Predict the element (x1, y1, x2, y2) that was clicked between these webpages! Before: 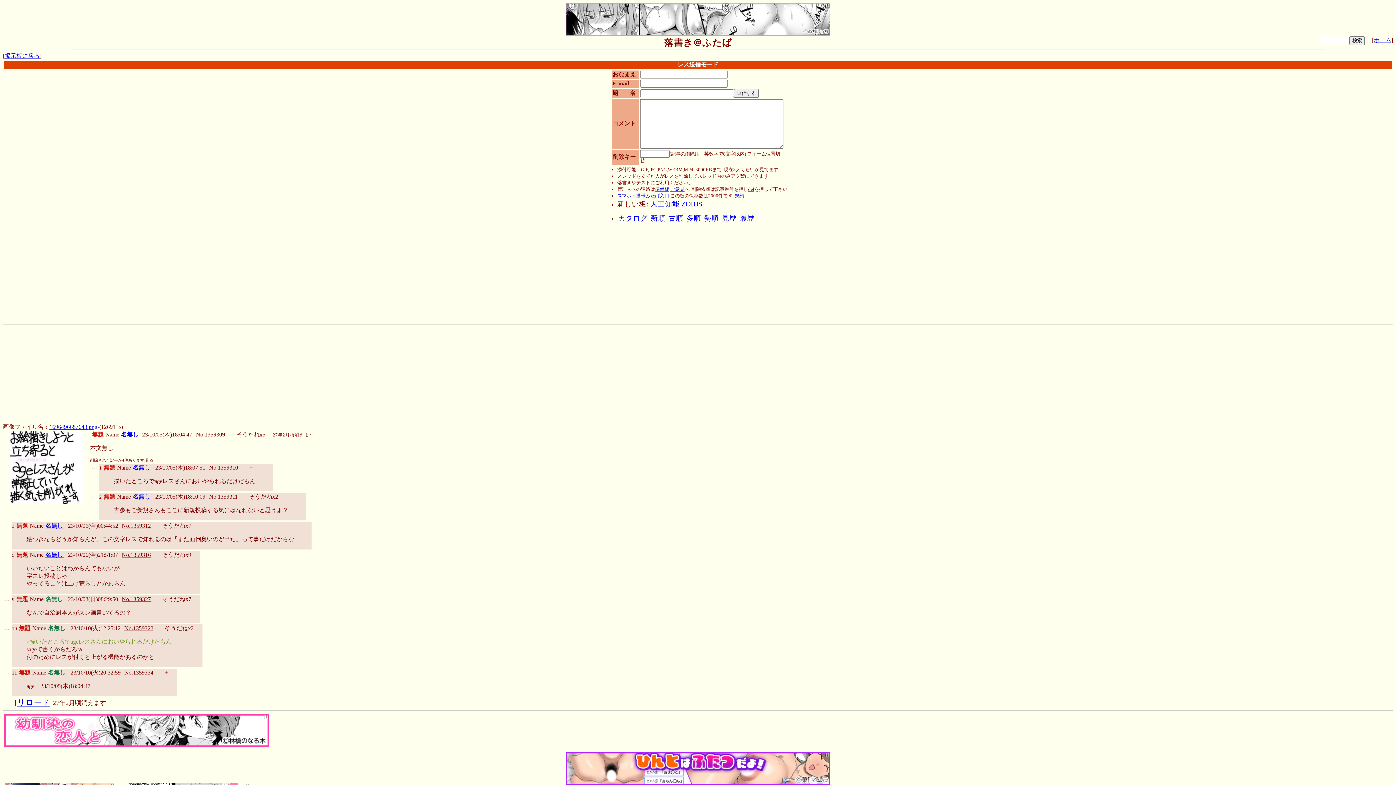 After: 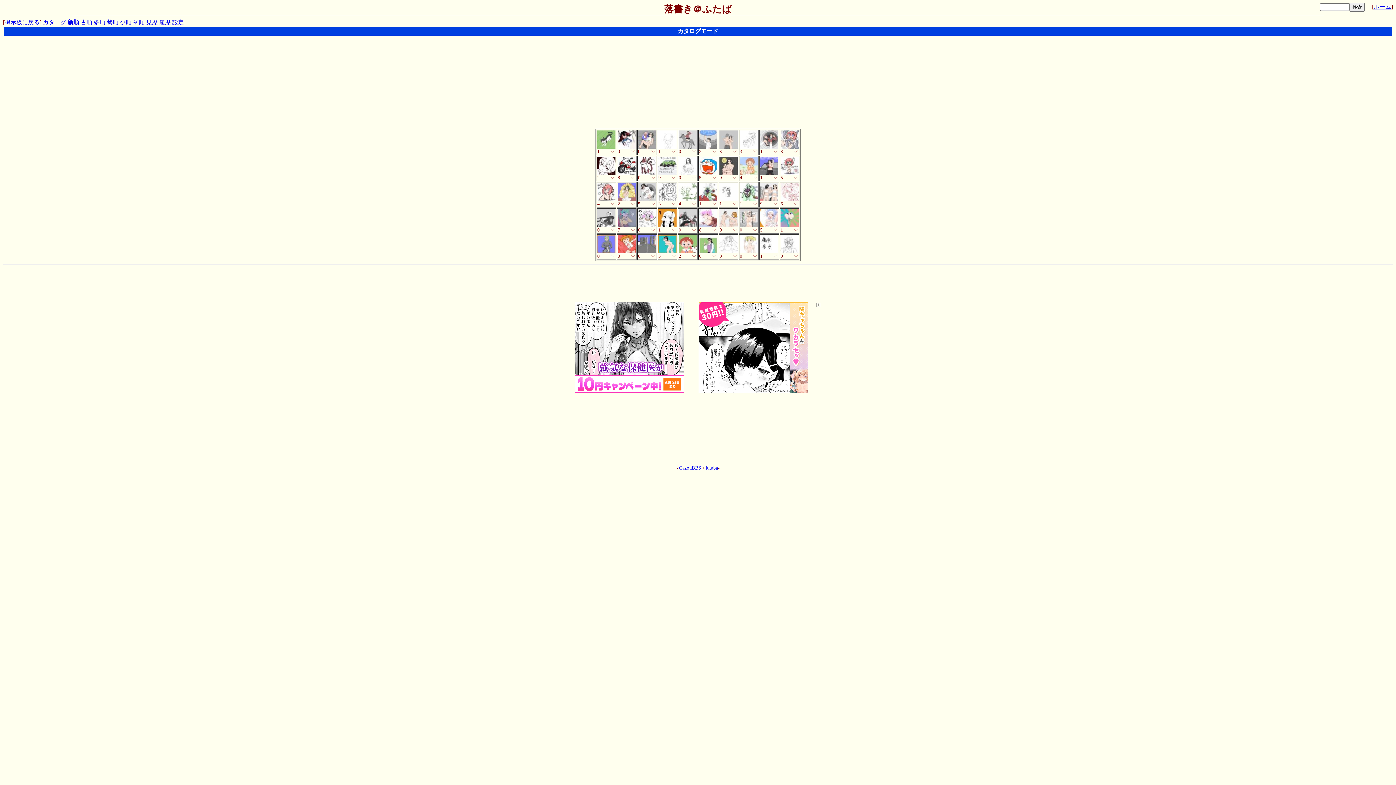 Action: bbox: (650, 214, 665, 222) label: 新順